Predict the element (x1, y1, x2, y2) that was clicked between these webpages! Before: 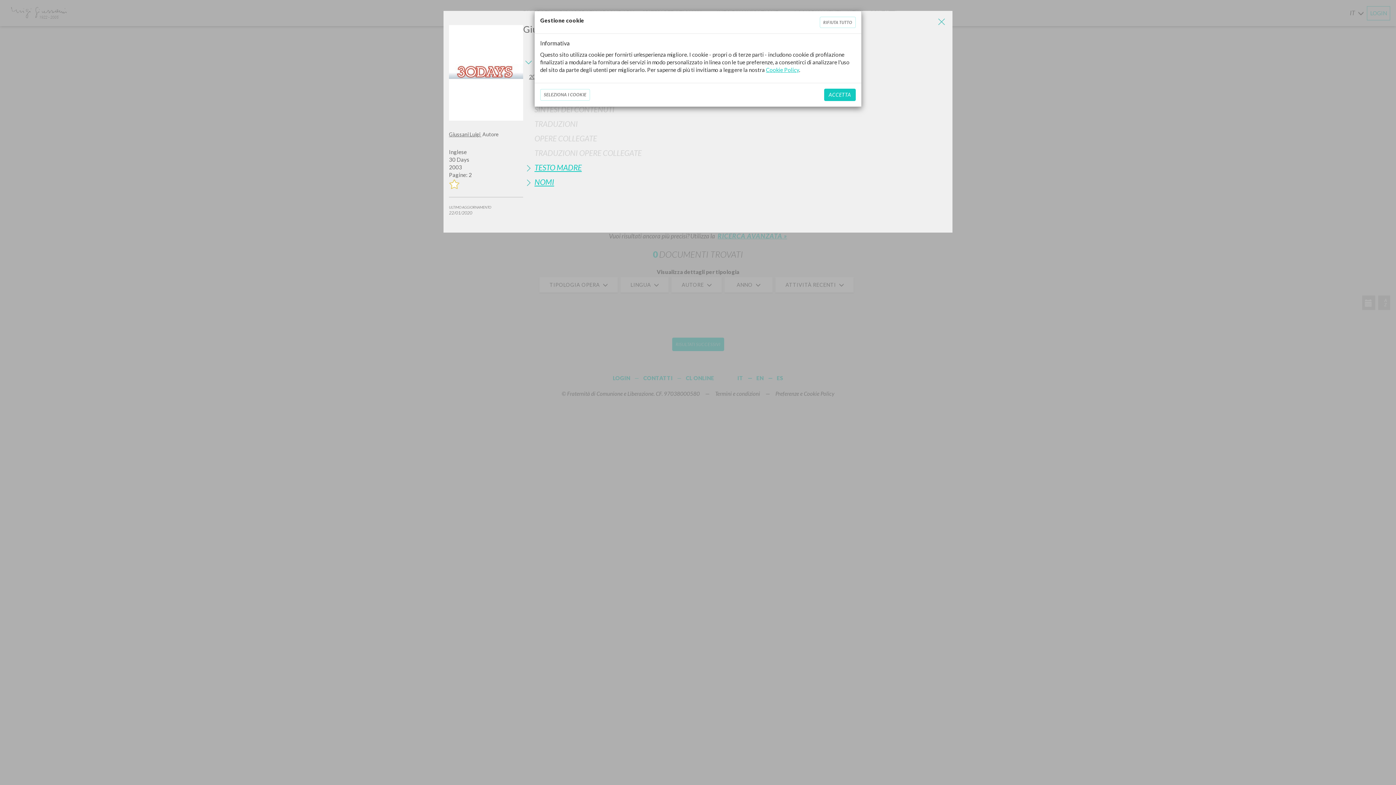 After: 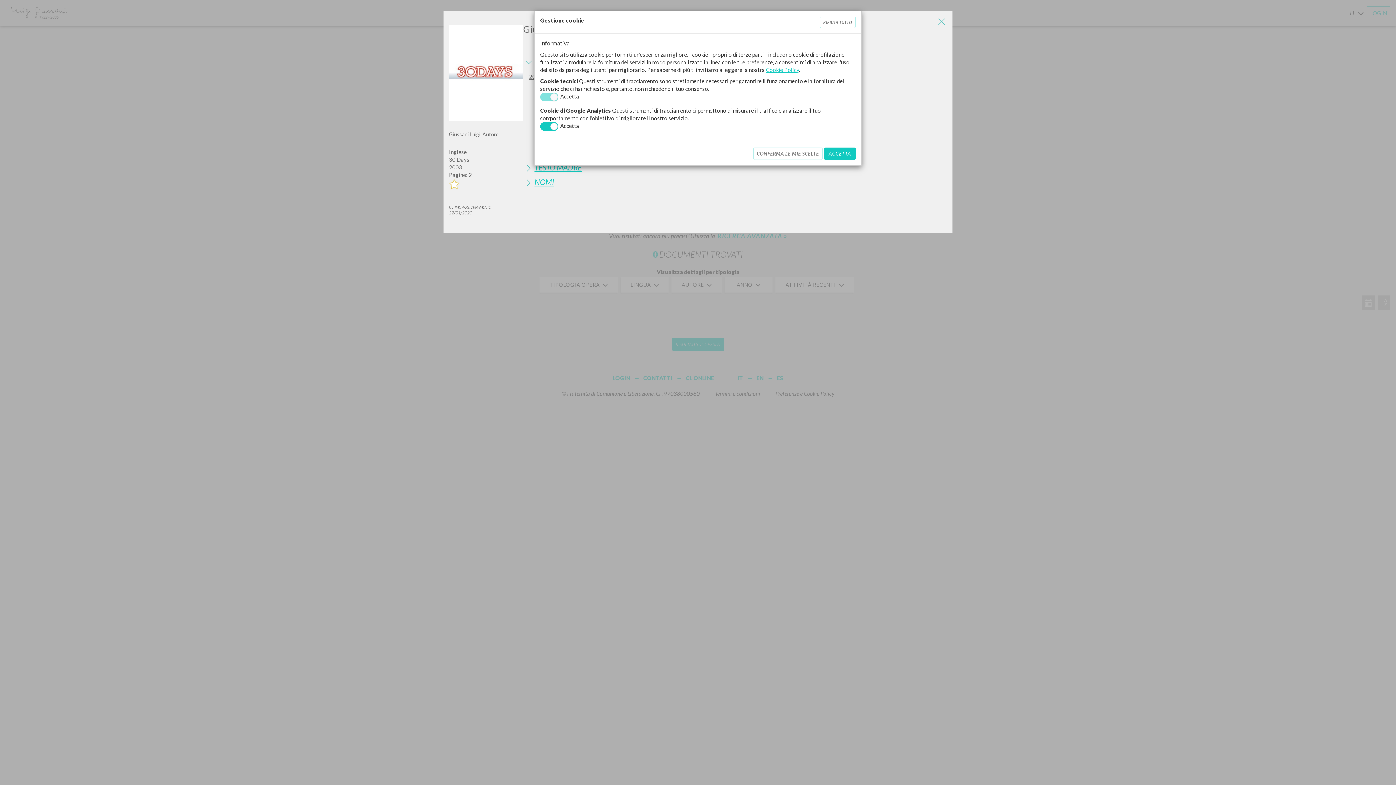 Action: bbox: (540, 89, 590, 100) label: SELEZIONA I COOKIE